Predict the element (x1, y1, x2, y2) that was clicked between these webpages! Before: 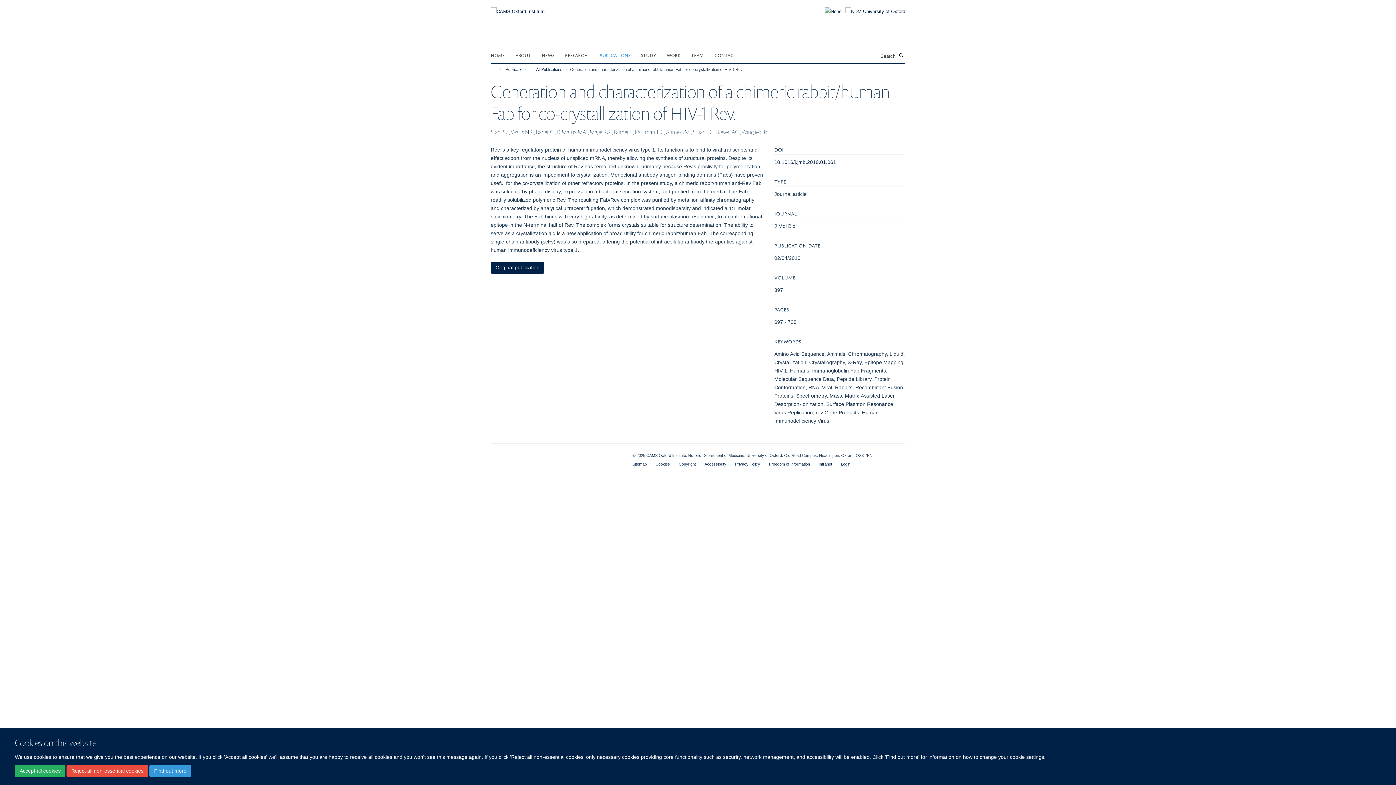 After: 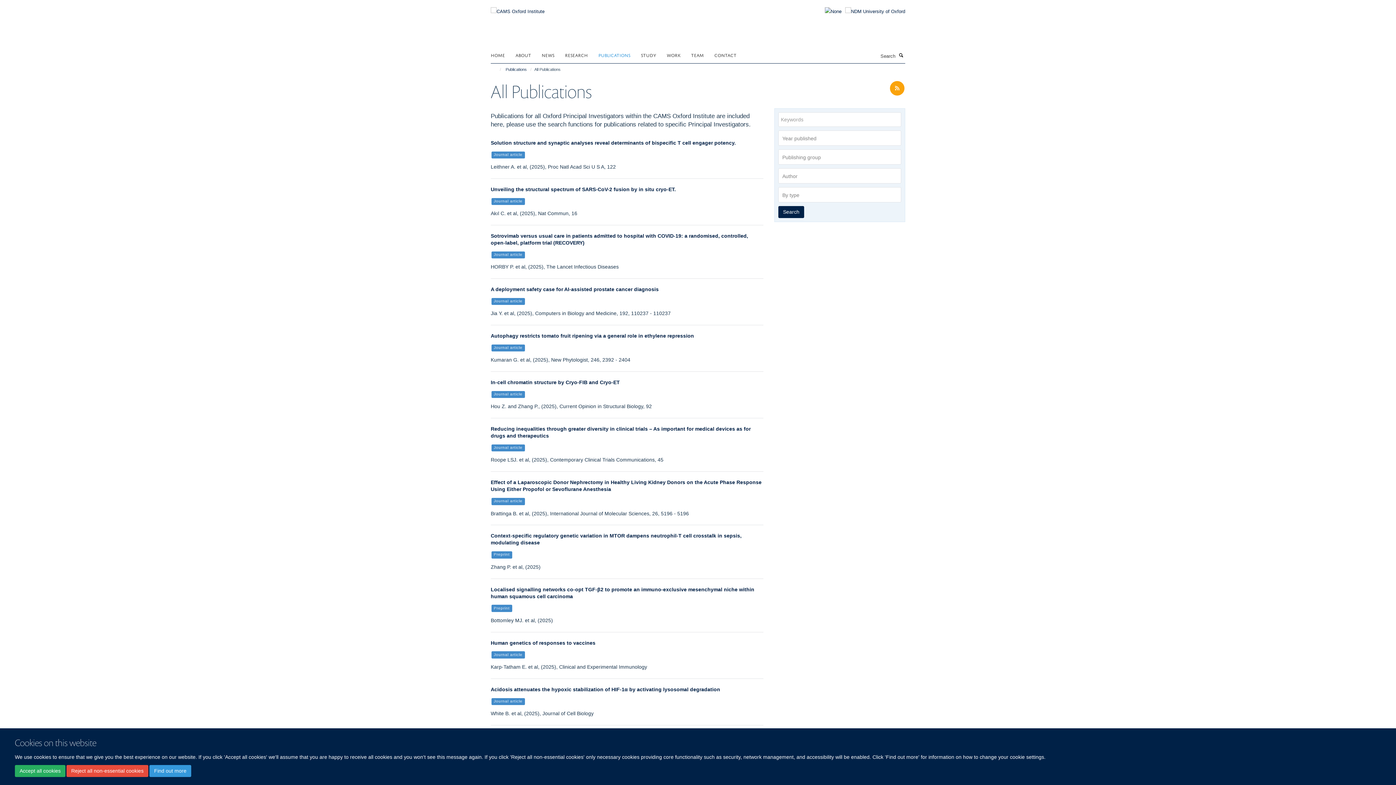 Action: bbox: (534, 65, 564, 73) label: All Publications